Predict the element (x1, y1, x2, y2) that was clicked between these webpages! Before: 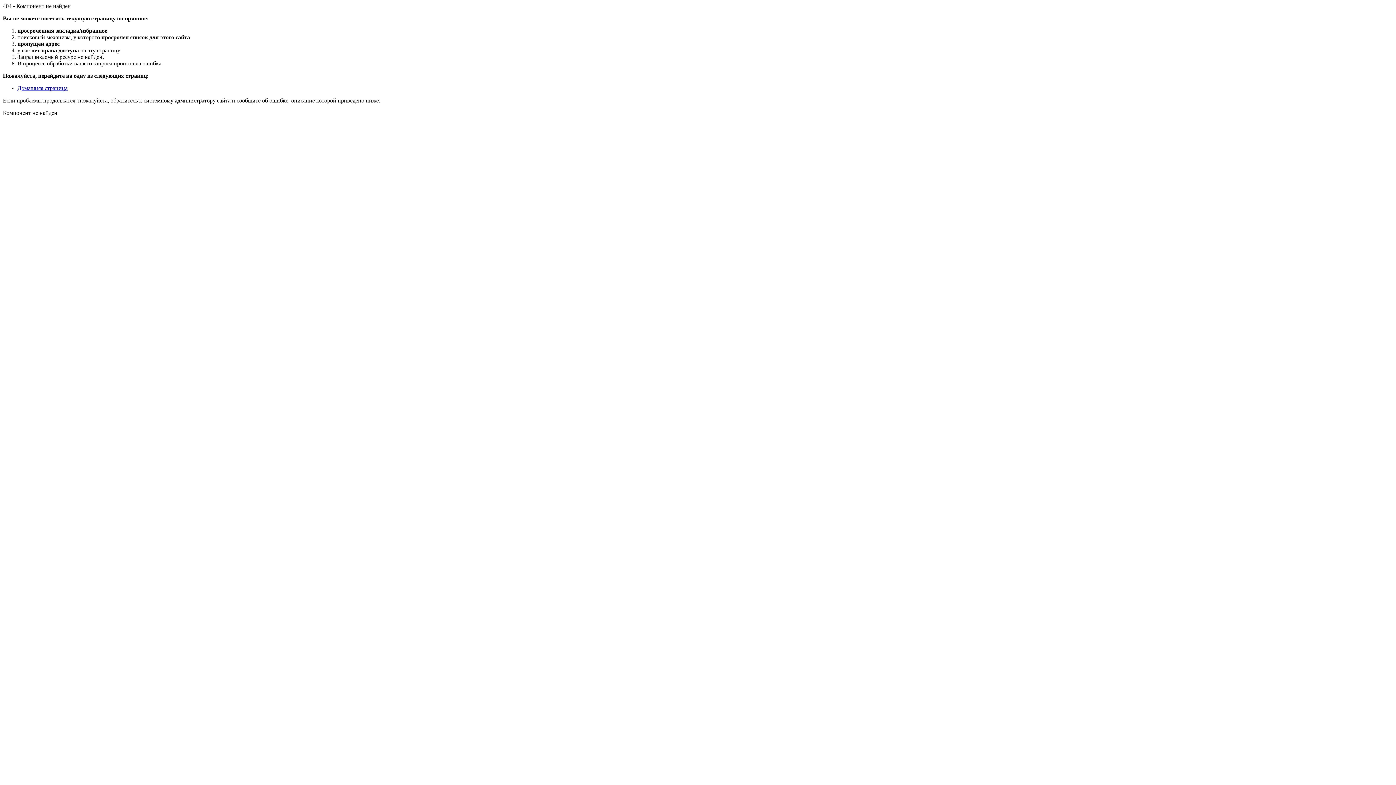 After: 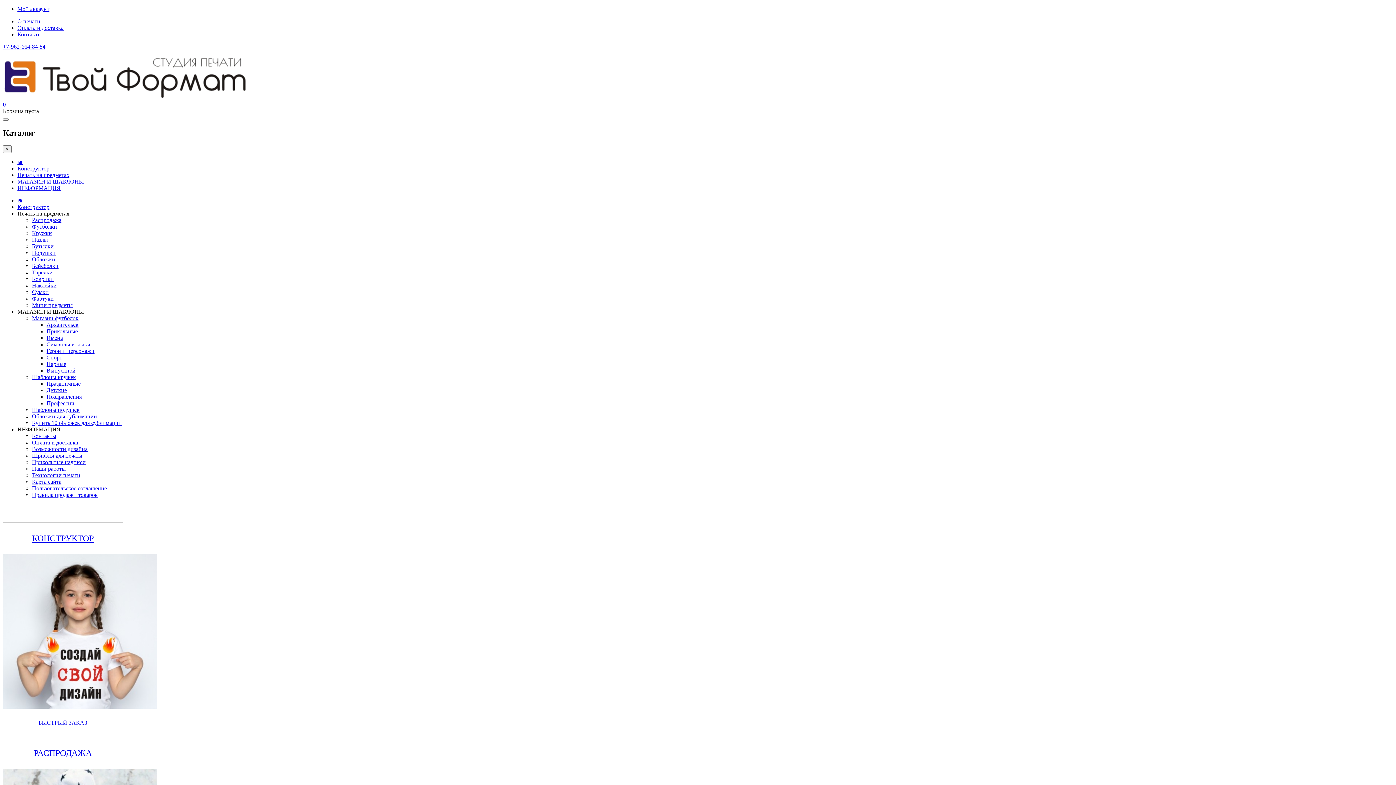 Action: bbox: (17, 85, 67, 91) label: Домашняя страница